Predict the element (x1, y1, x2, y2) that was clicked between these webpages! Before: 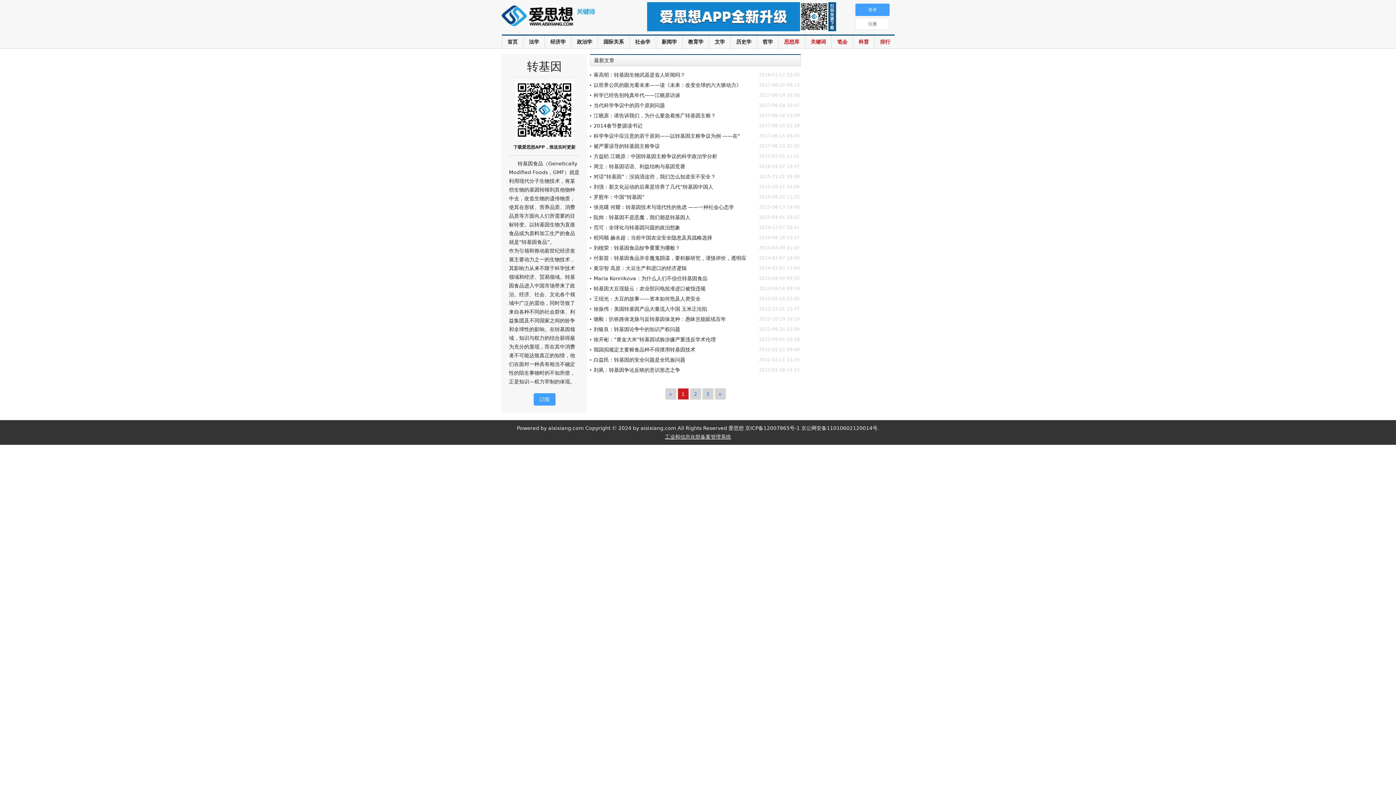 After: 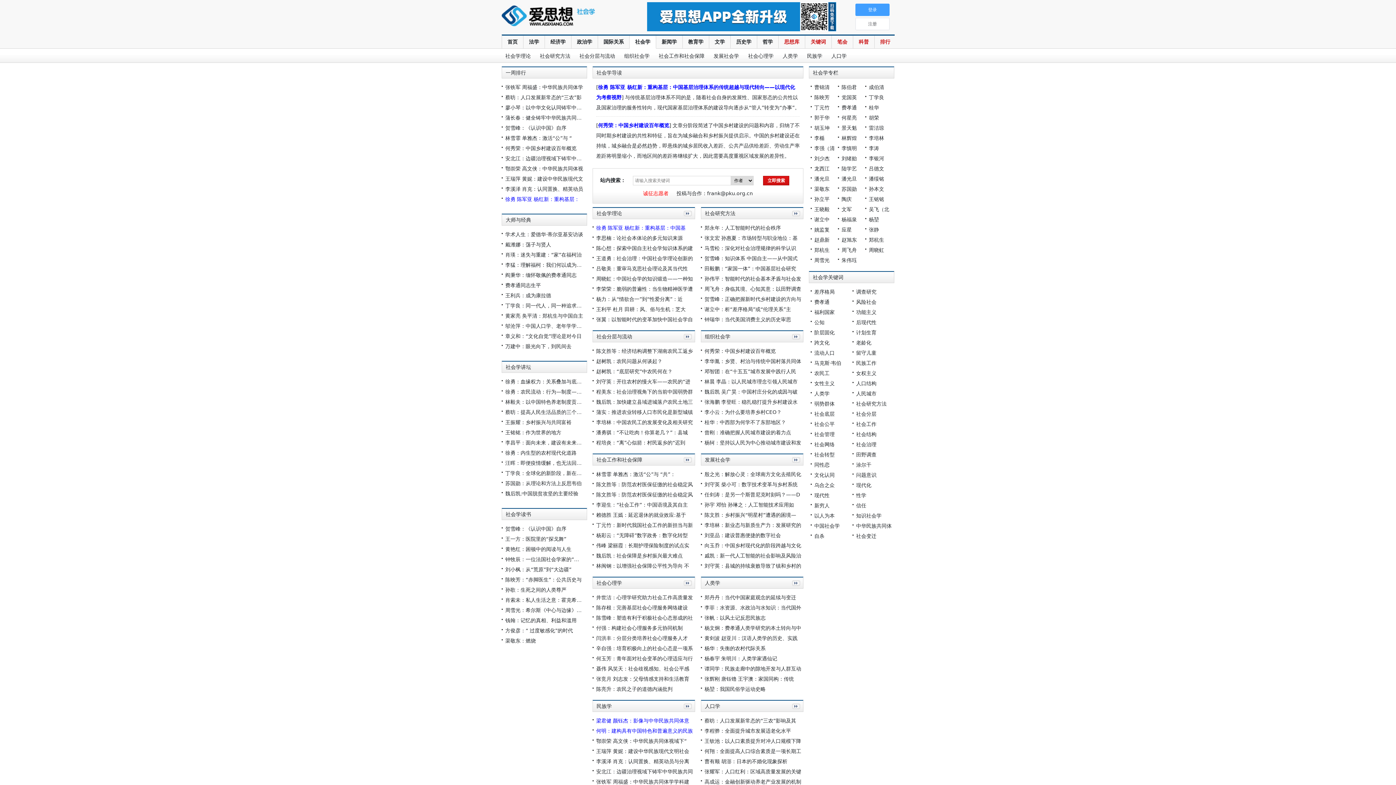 Action: bbox: (635, 38, 650, 44) label: 社会学